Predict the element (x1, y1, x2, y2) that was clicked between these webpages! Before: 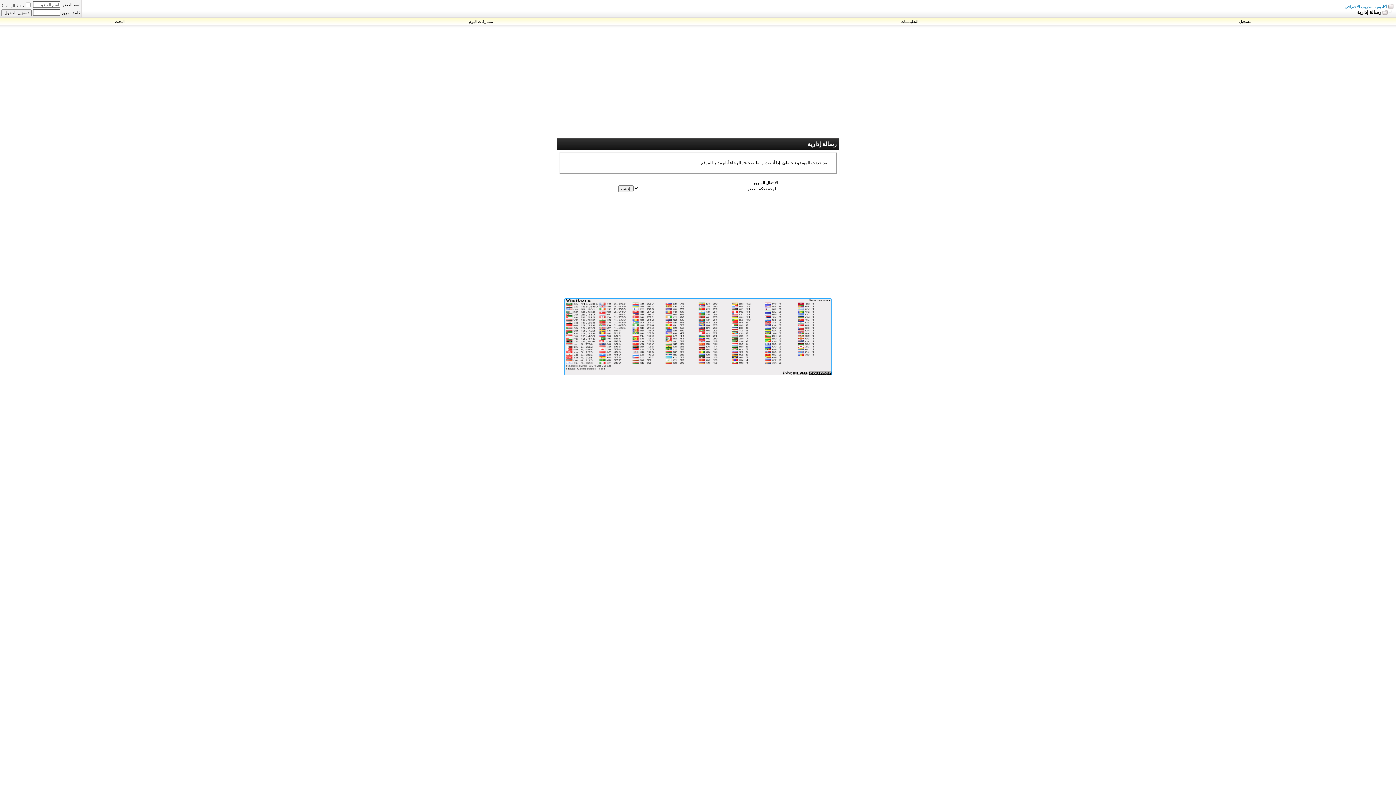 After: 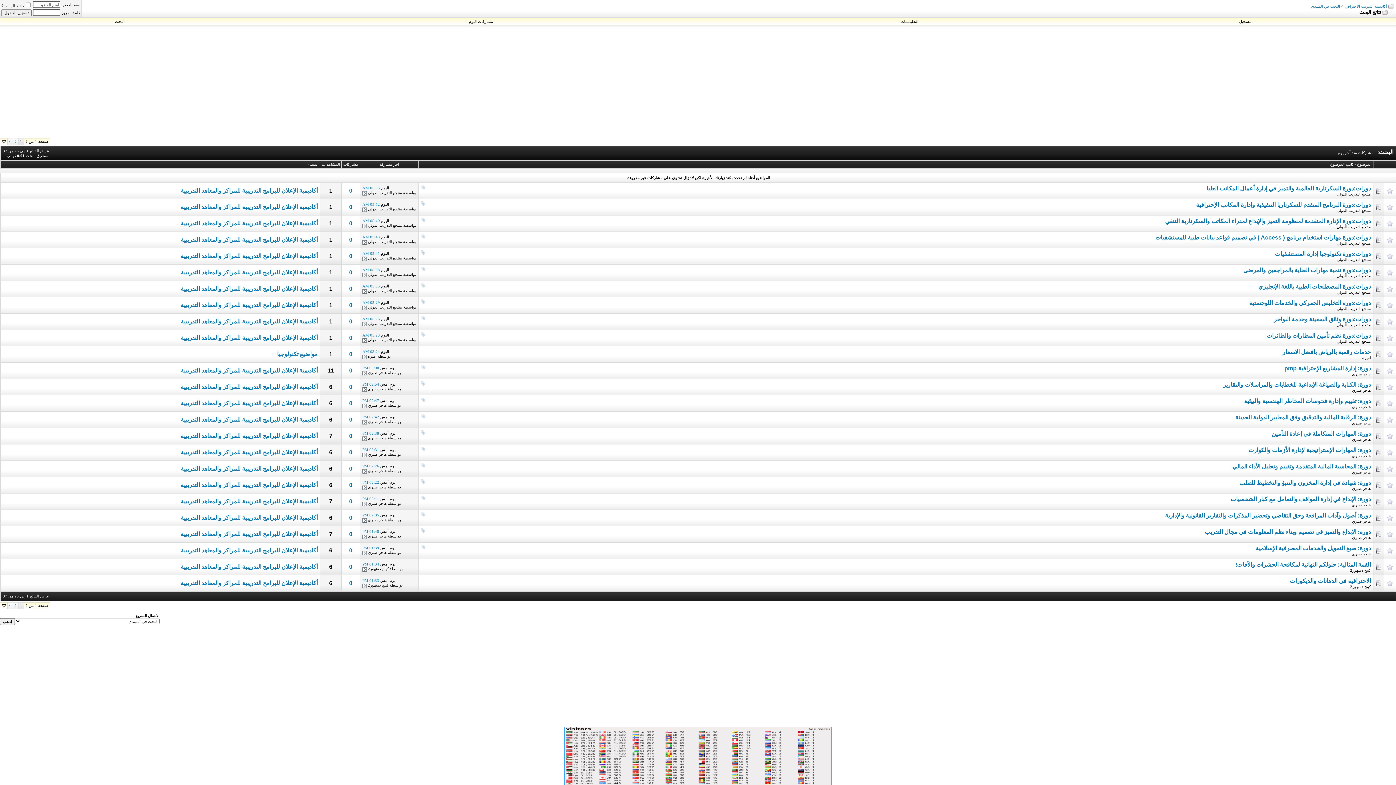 Action: bbox: (468, 19, 493, 23) label: مشاركات اليوم